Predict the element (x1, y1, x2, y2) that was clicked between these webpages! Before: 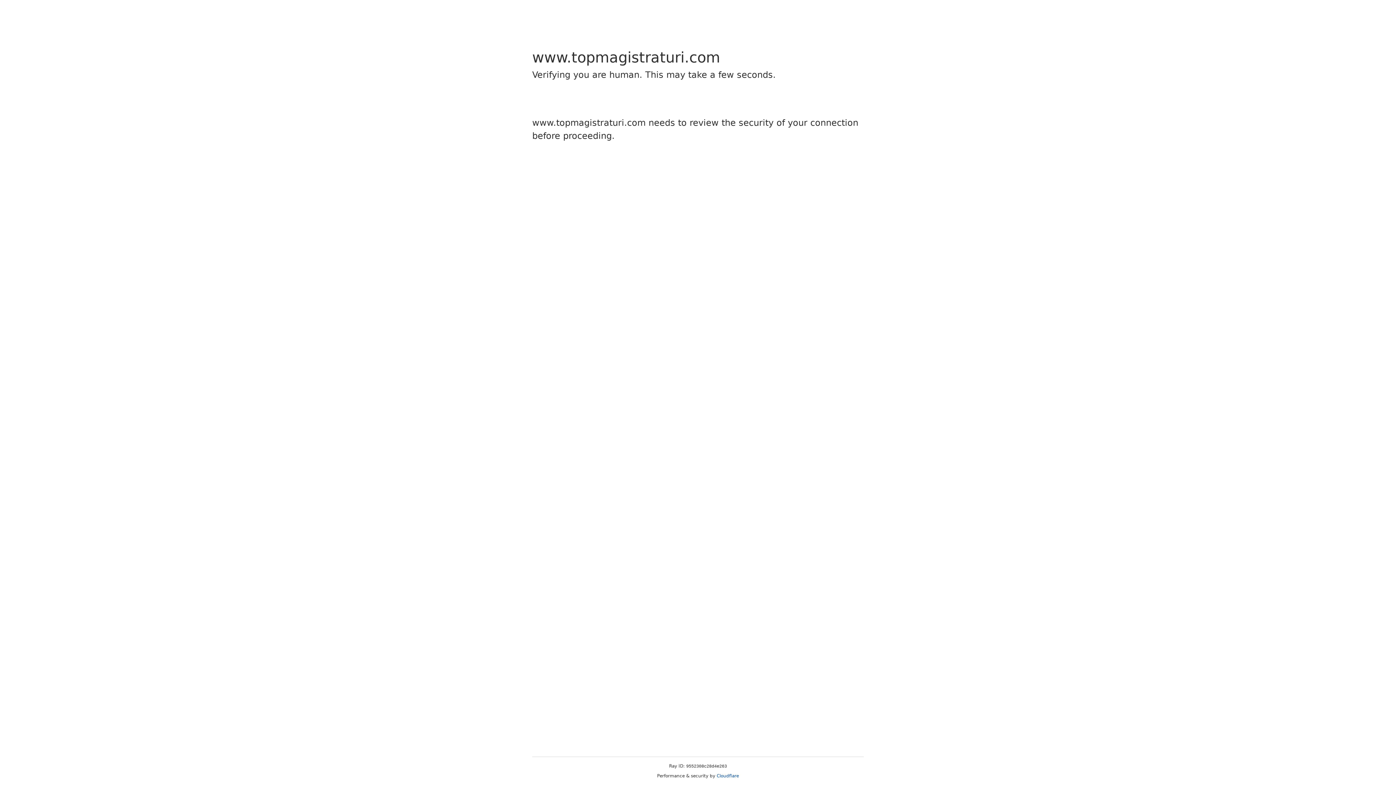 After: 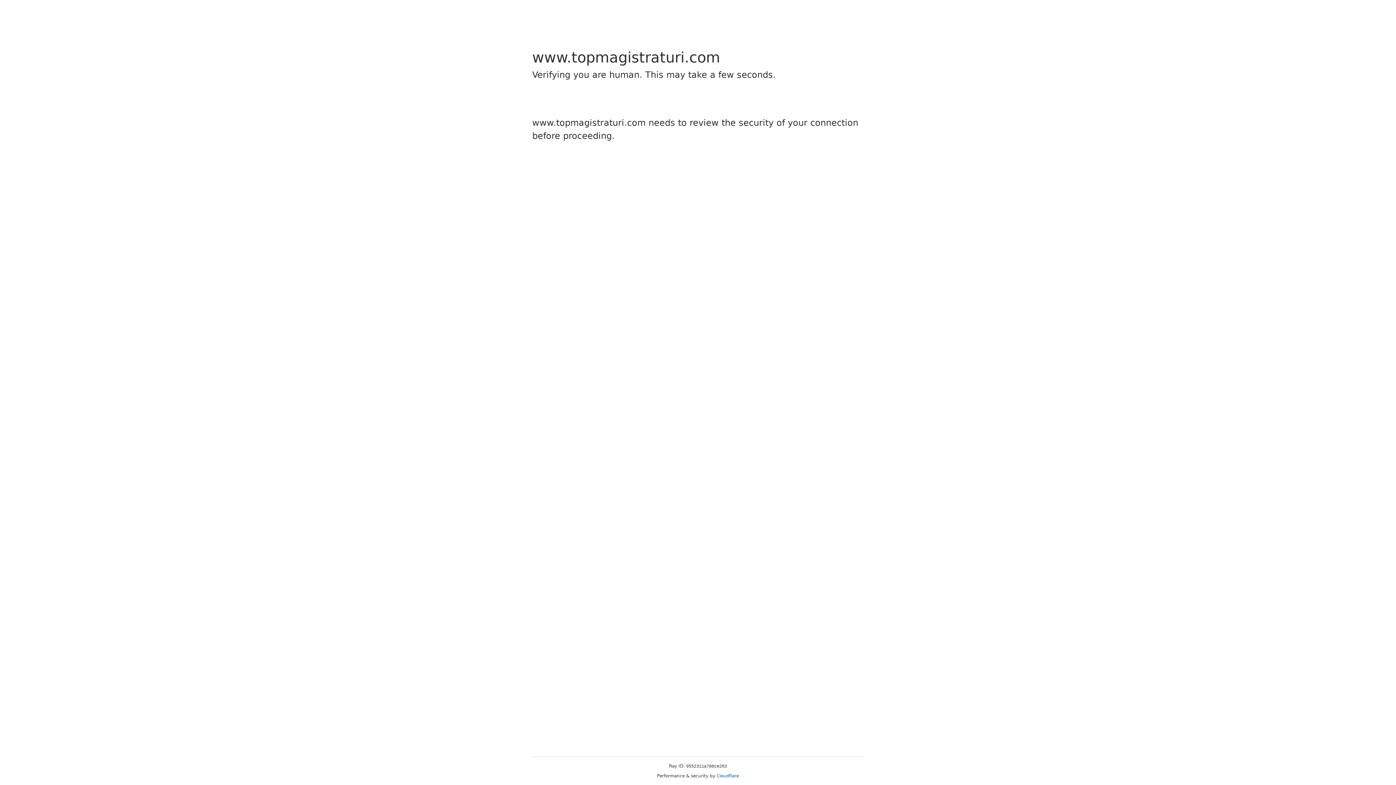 Action: label: Cloudflare bbox: (716, 773, 739, 778)